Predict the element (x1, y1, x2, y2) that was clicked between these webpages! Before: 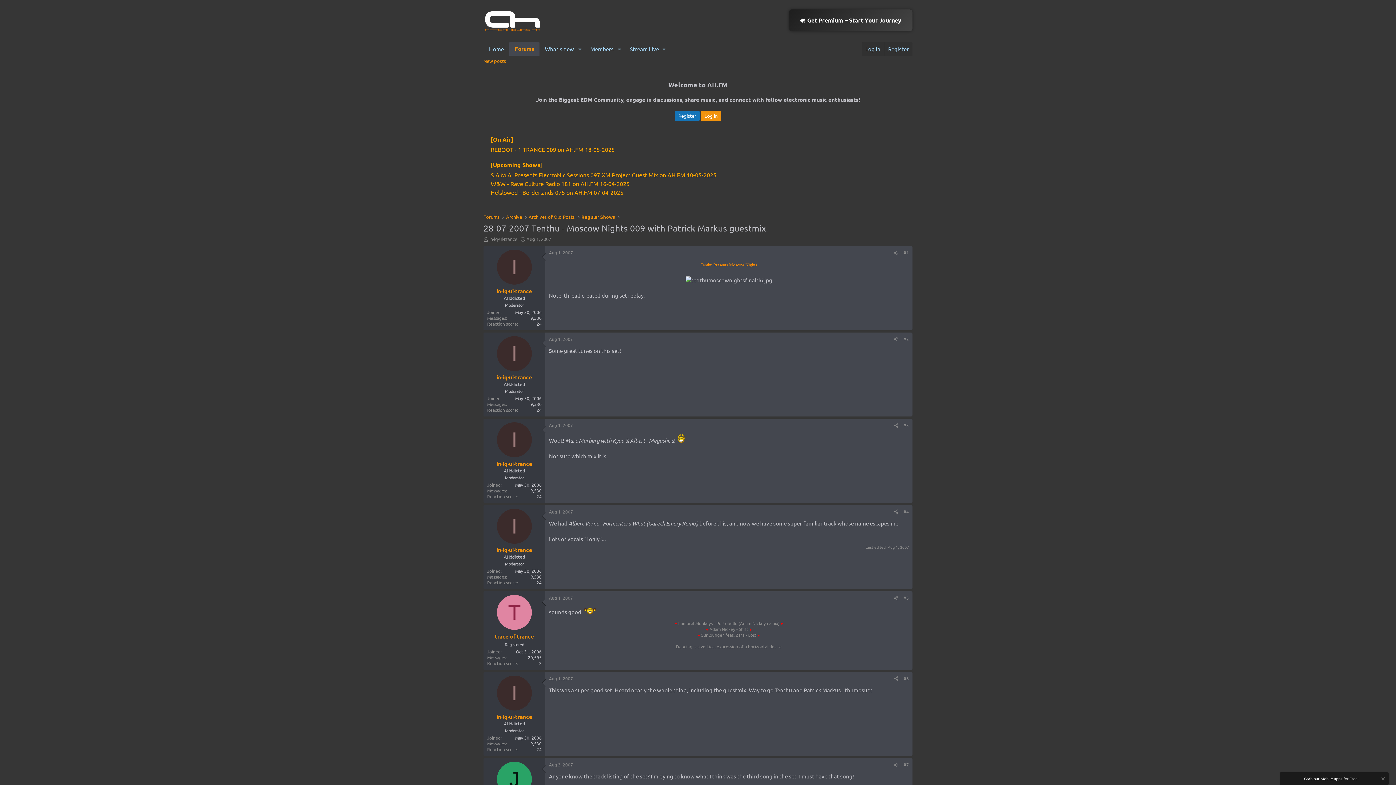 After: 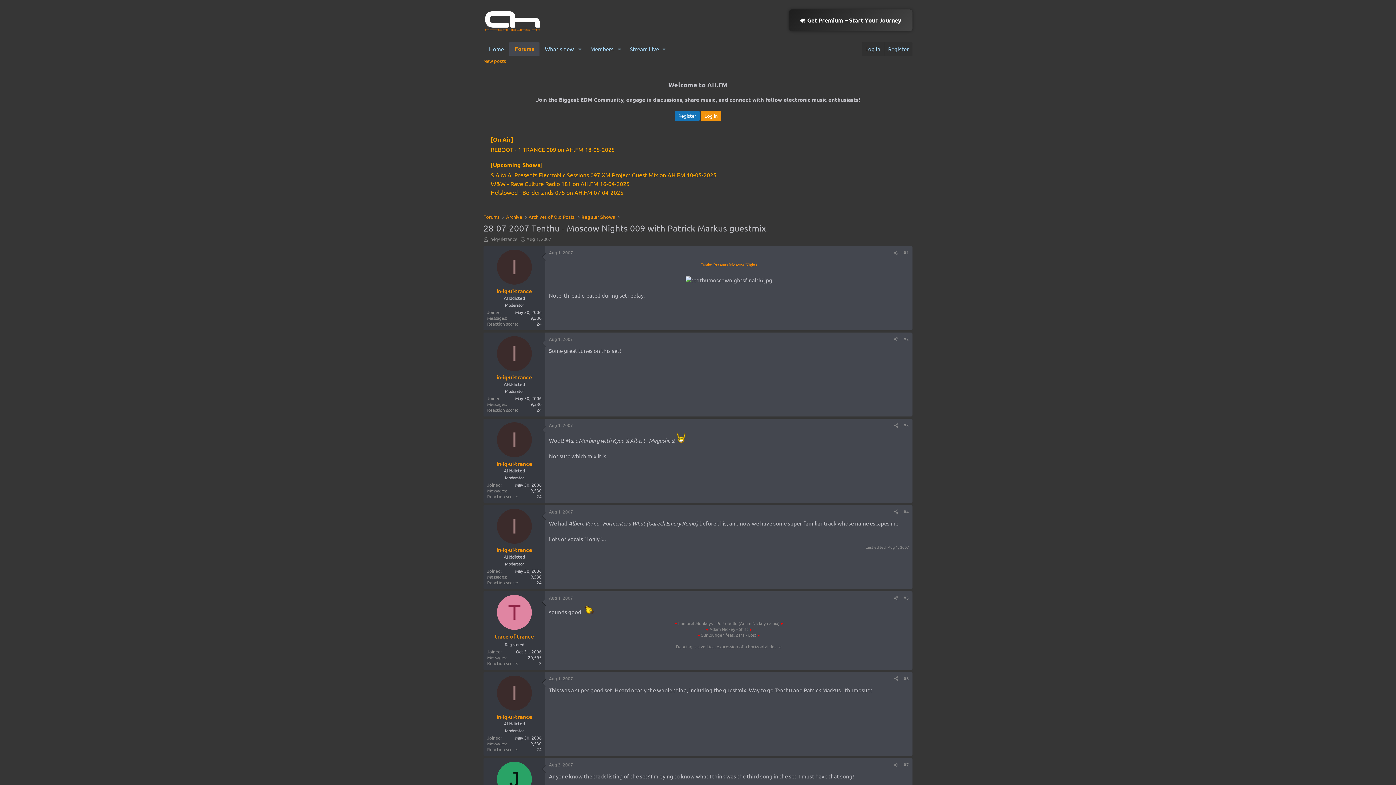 Action: bbox: (1379, 776, 1385, 783) label: Dismiss notice